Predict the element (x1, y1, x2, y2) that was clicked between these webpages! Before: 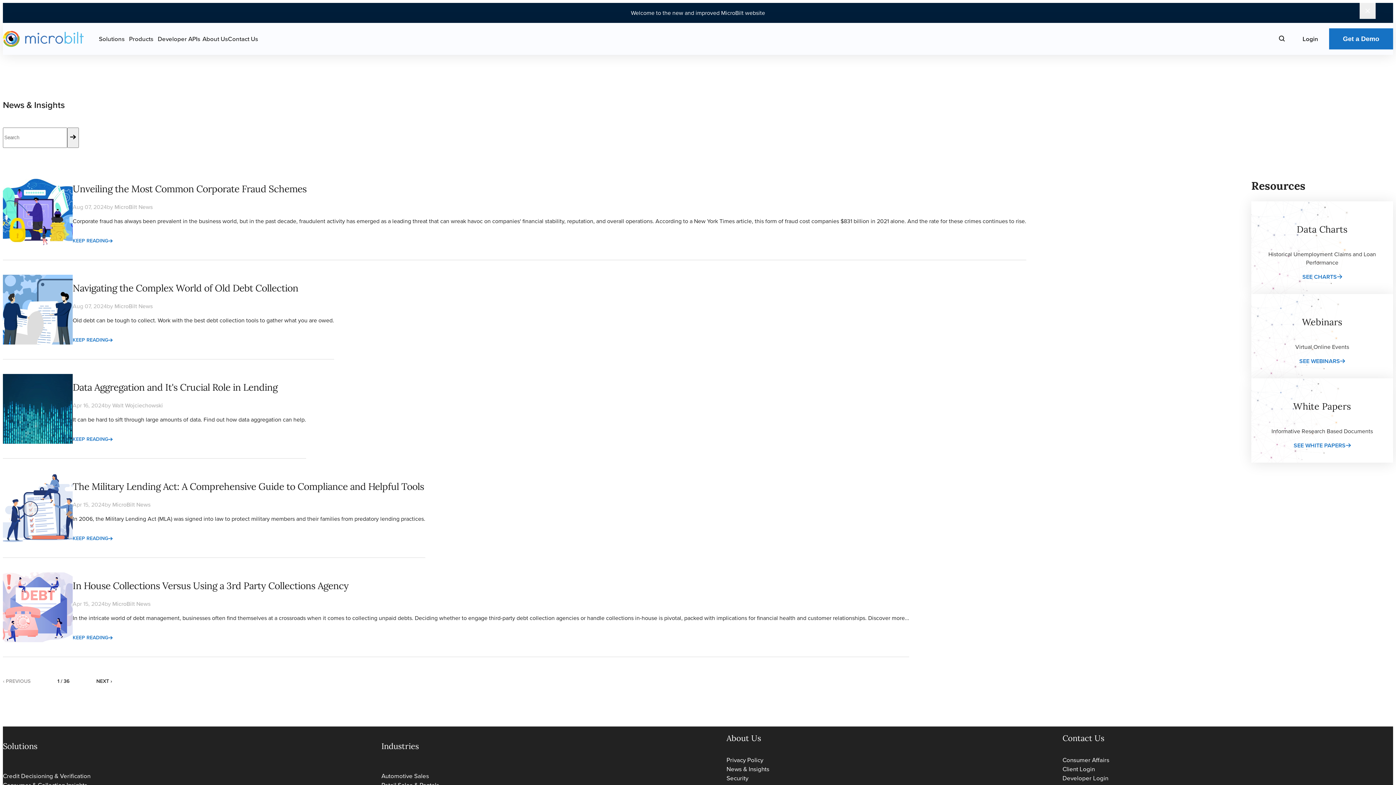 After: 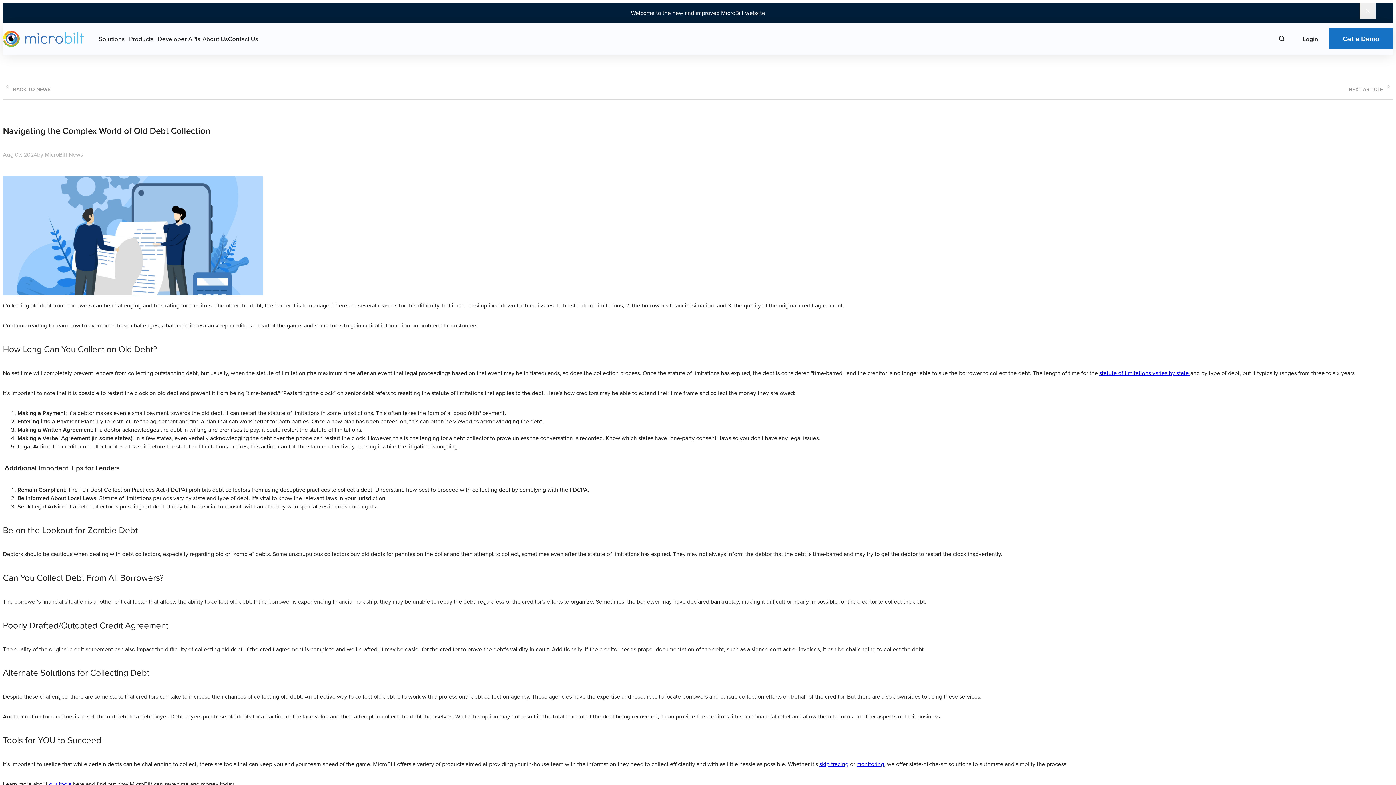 Action: label: Navigating the Complex World of Old Debt Collection bbox: (72, 282, 298, 294)